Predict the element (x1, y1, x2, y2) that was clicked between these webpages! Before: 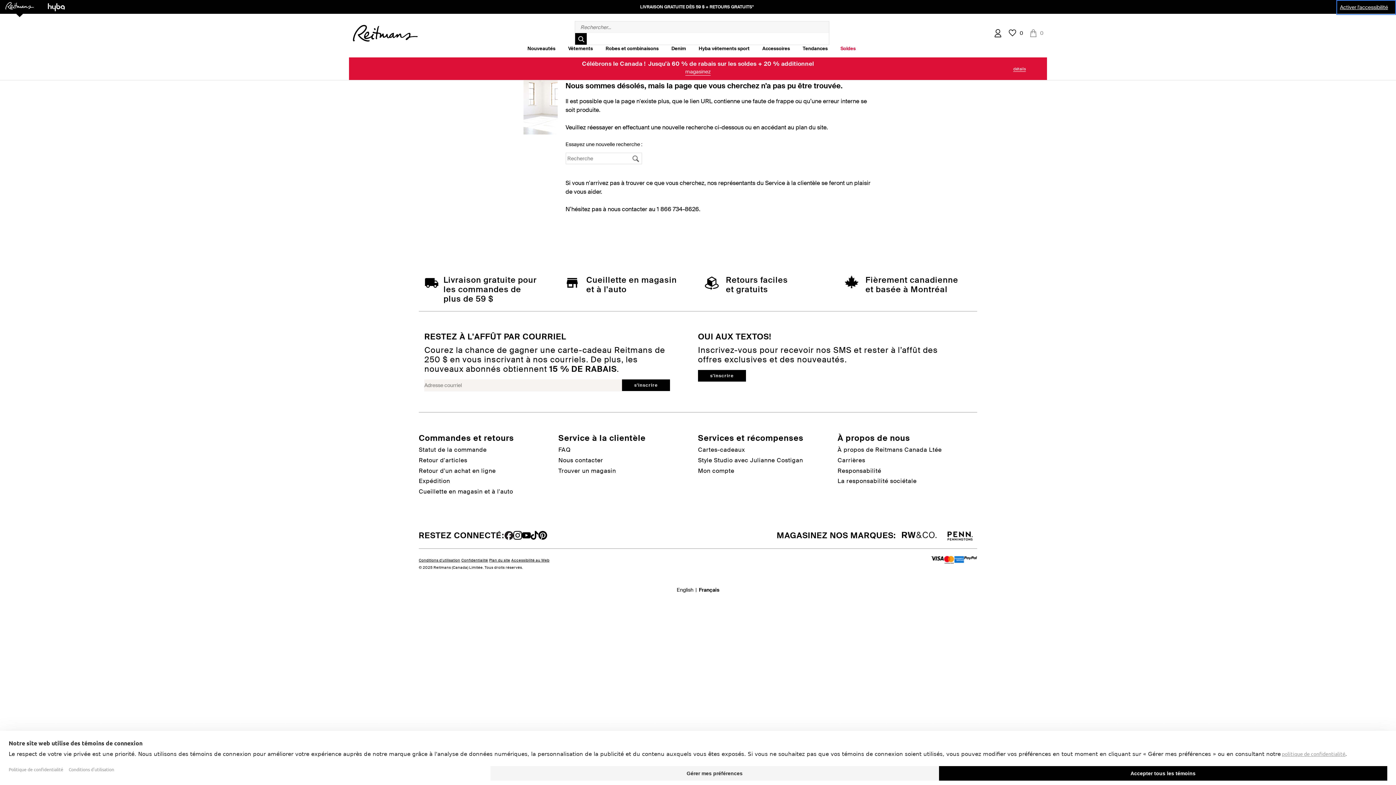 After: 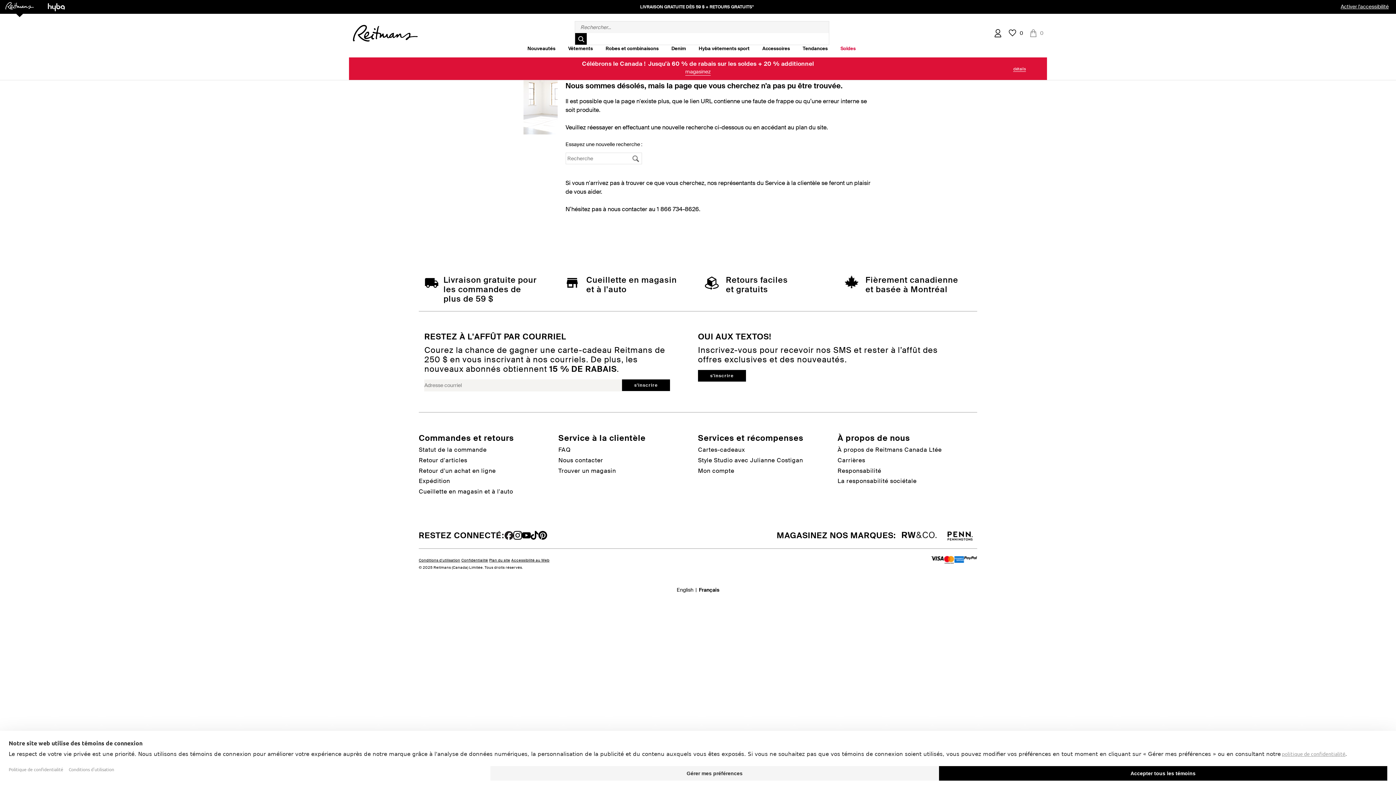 Action: bbox: (902, 531, 936, 538)